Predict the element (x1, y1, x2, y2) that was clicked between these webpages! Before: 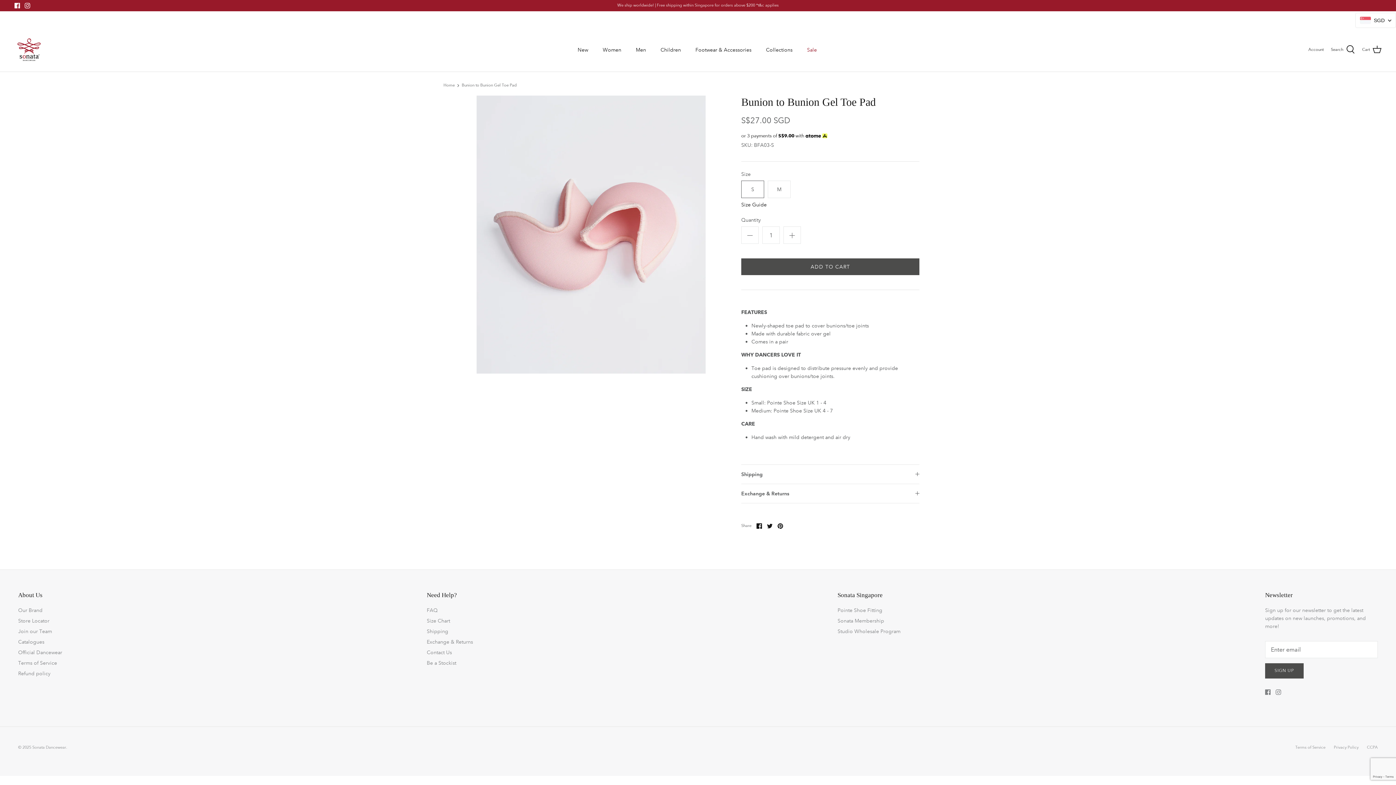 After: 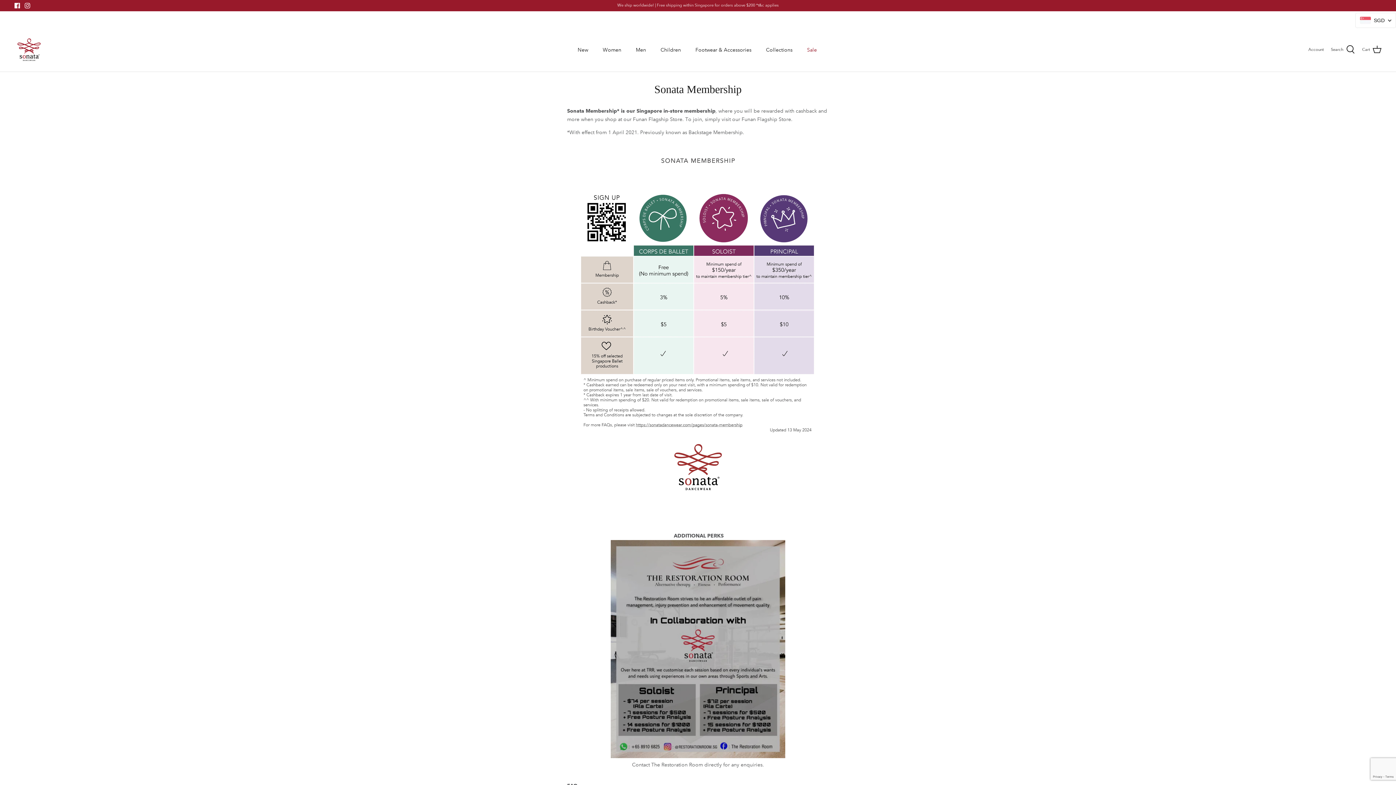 Action: label: Sonata Membership bbox: (837, 609, 884, 615)